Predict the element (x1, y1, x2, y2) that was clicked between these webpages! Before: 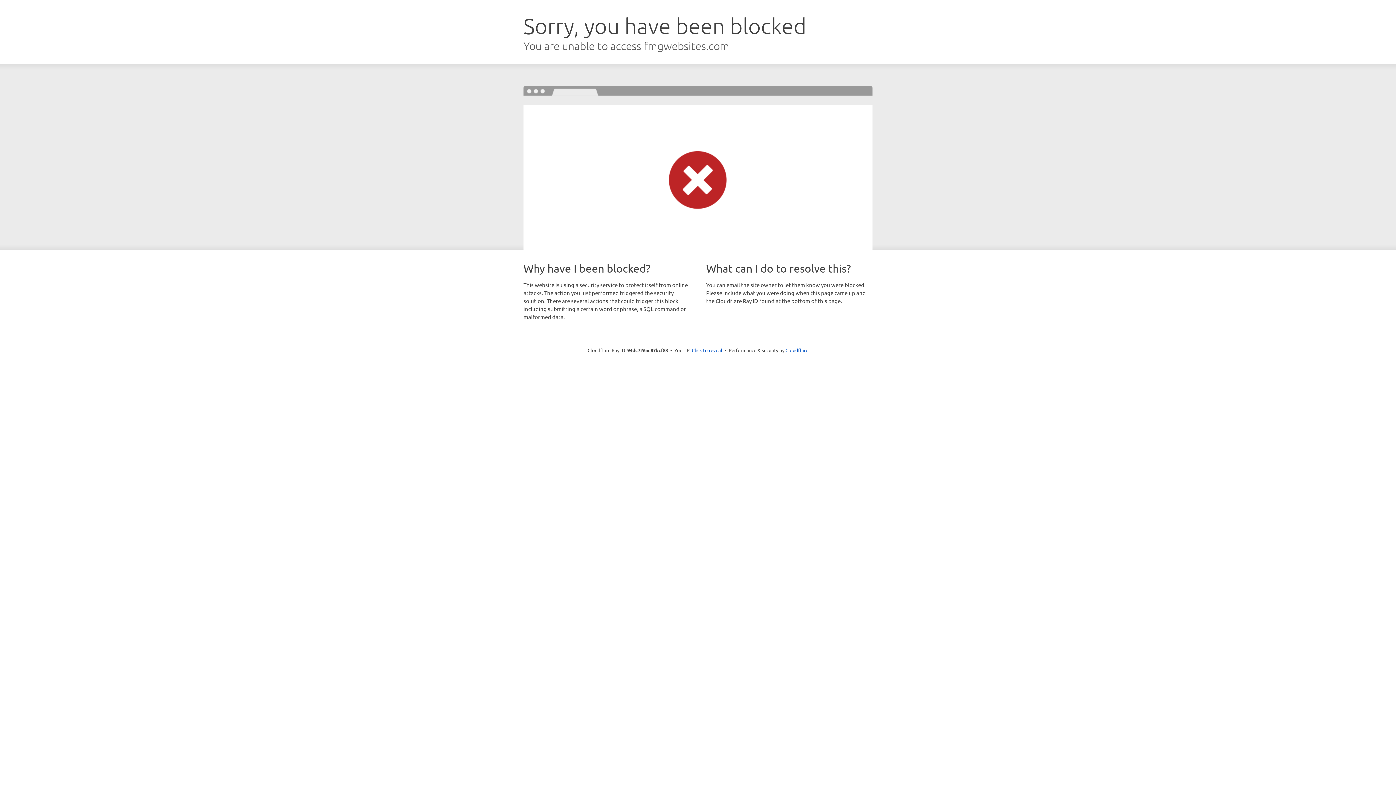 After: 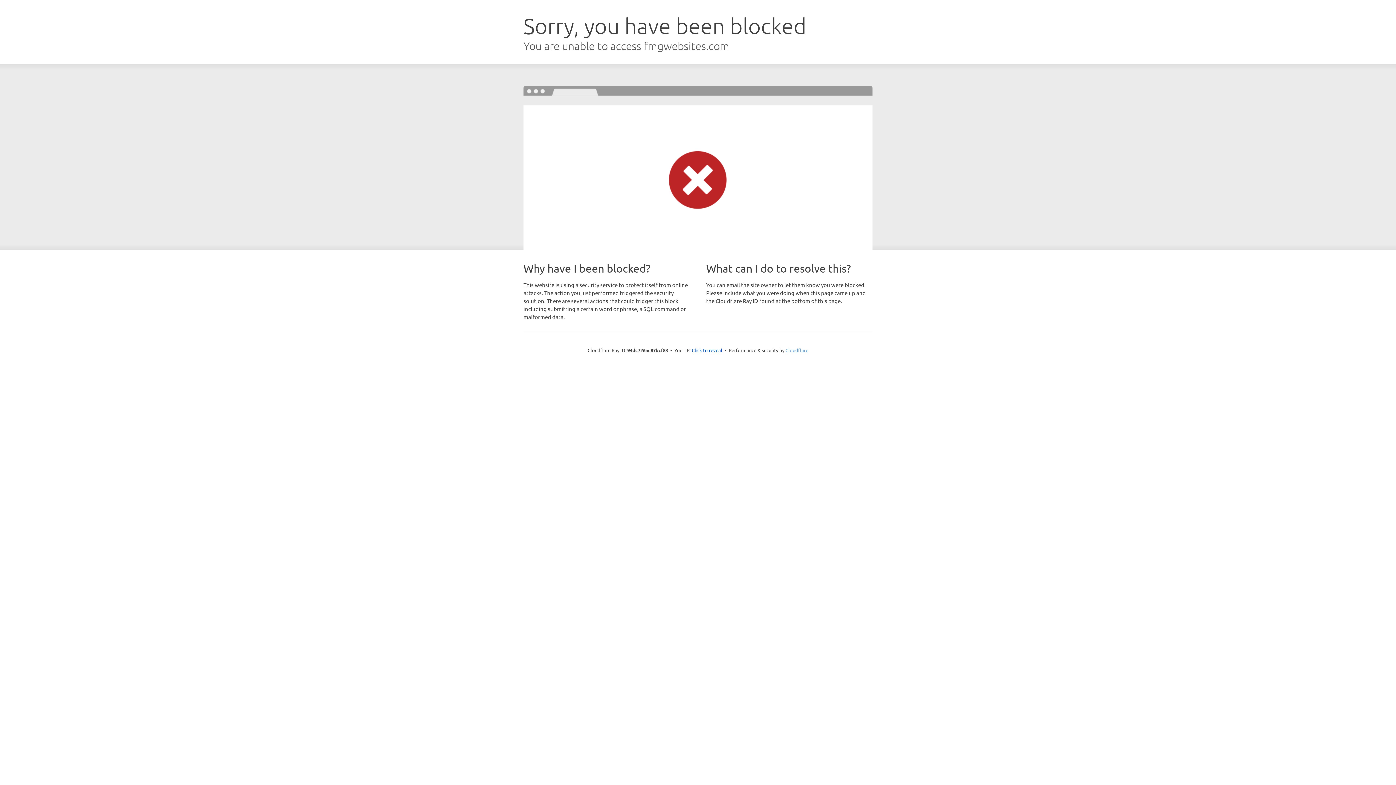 Action: bbox: (785, 347, 808, 353) label: Cloudflare